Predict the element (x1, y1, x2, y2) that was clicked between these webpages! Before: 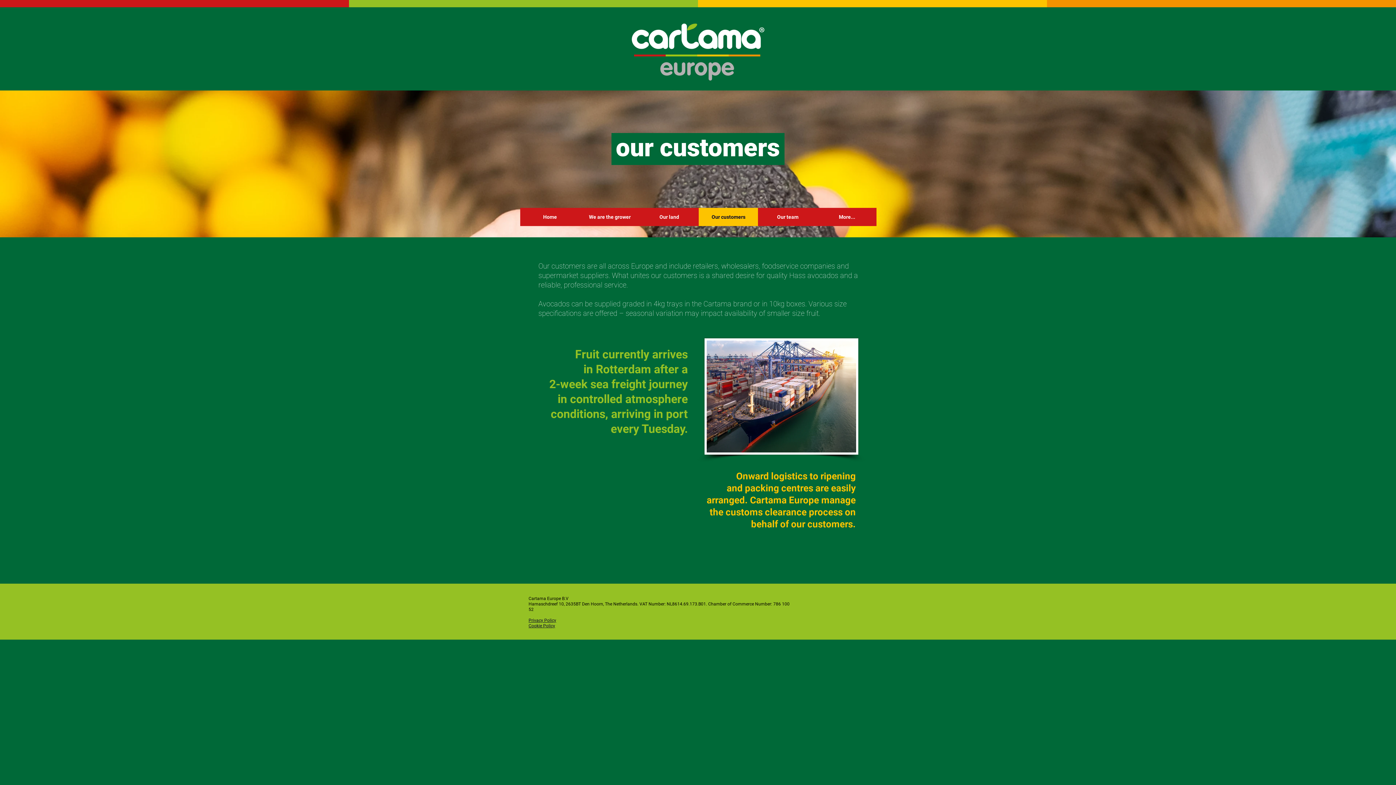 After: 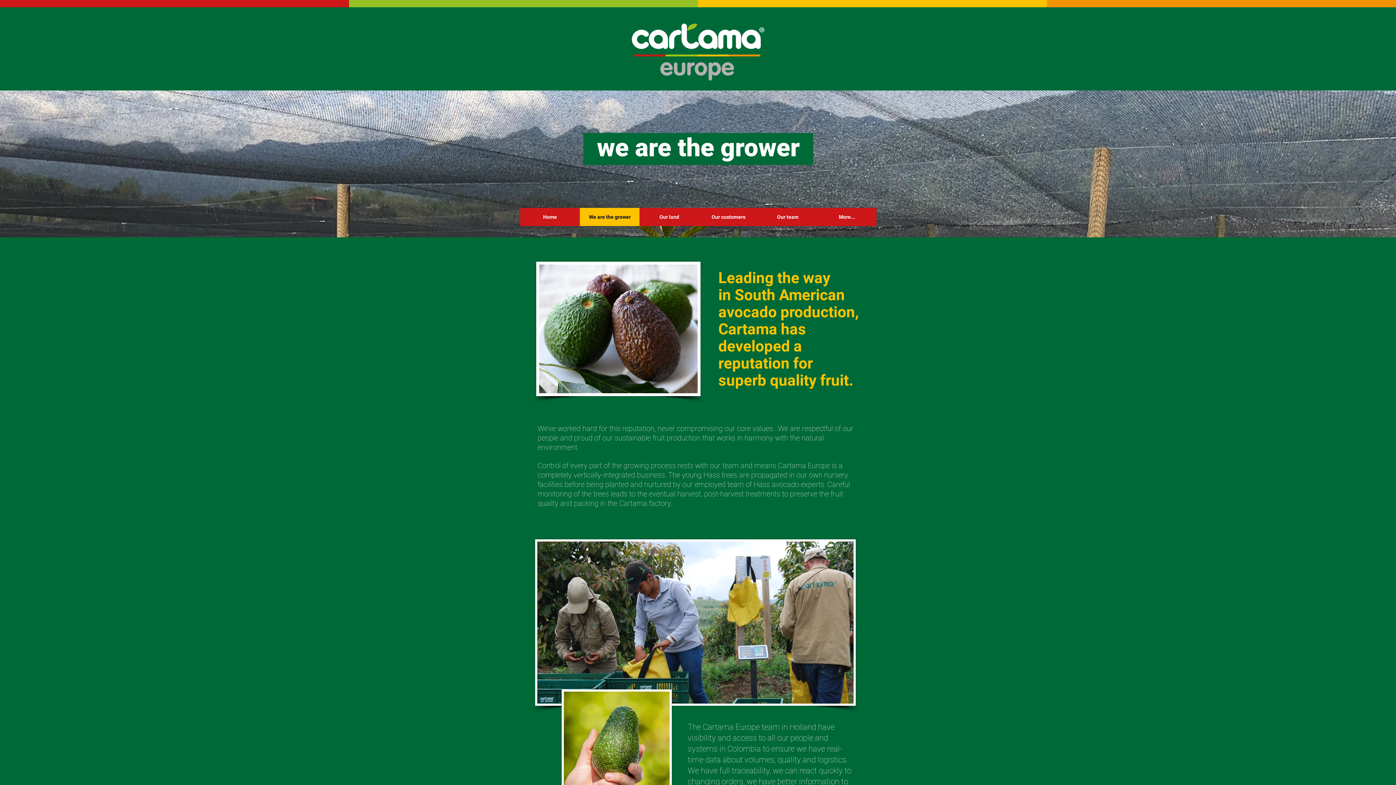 Action: label: We are the grower bbox: (580, 208, 639, 226)